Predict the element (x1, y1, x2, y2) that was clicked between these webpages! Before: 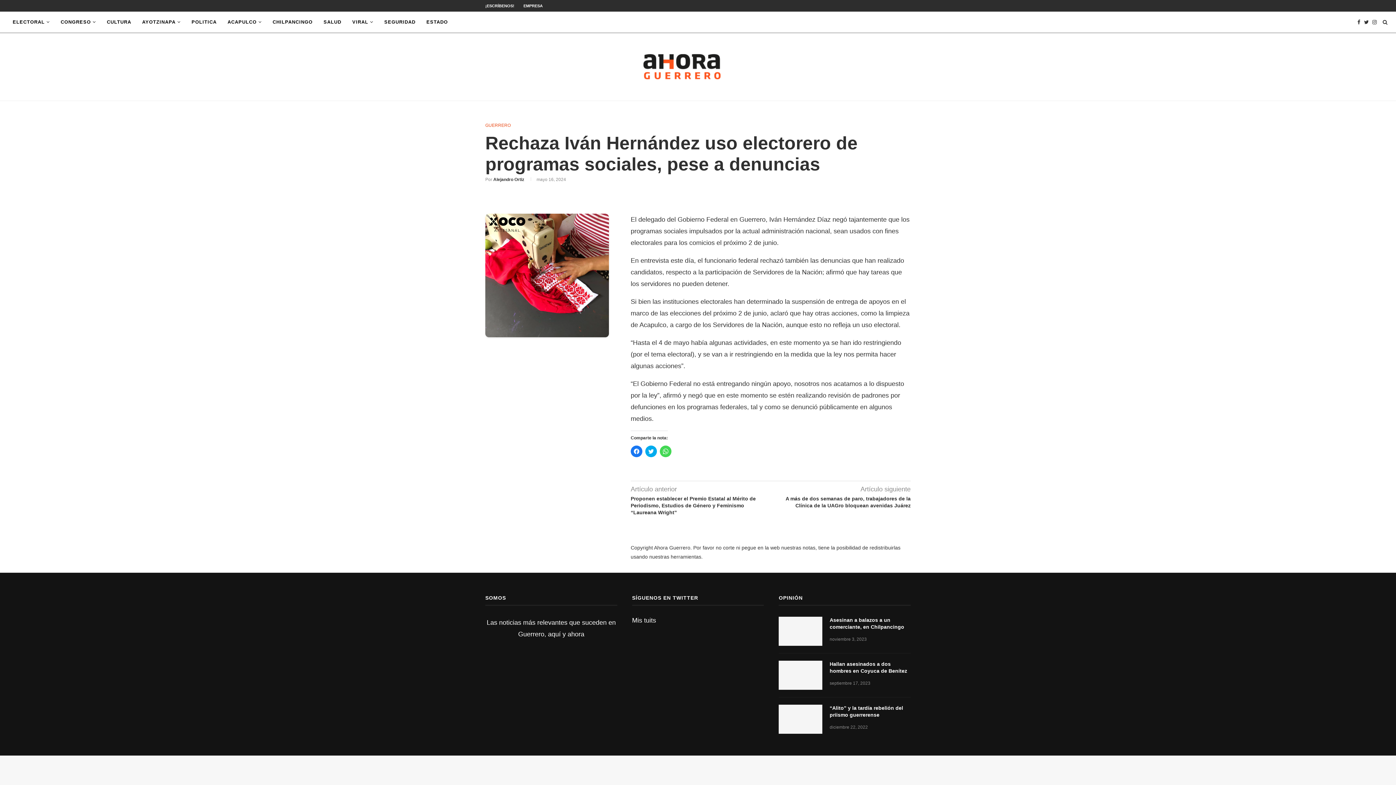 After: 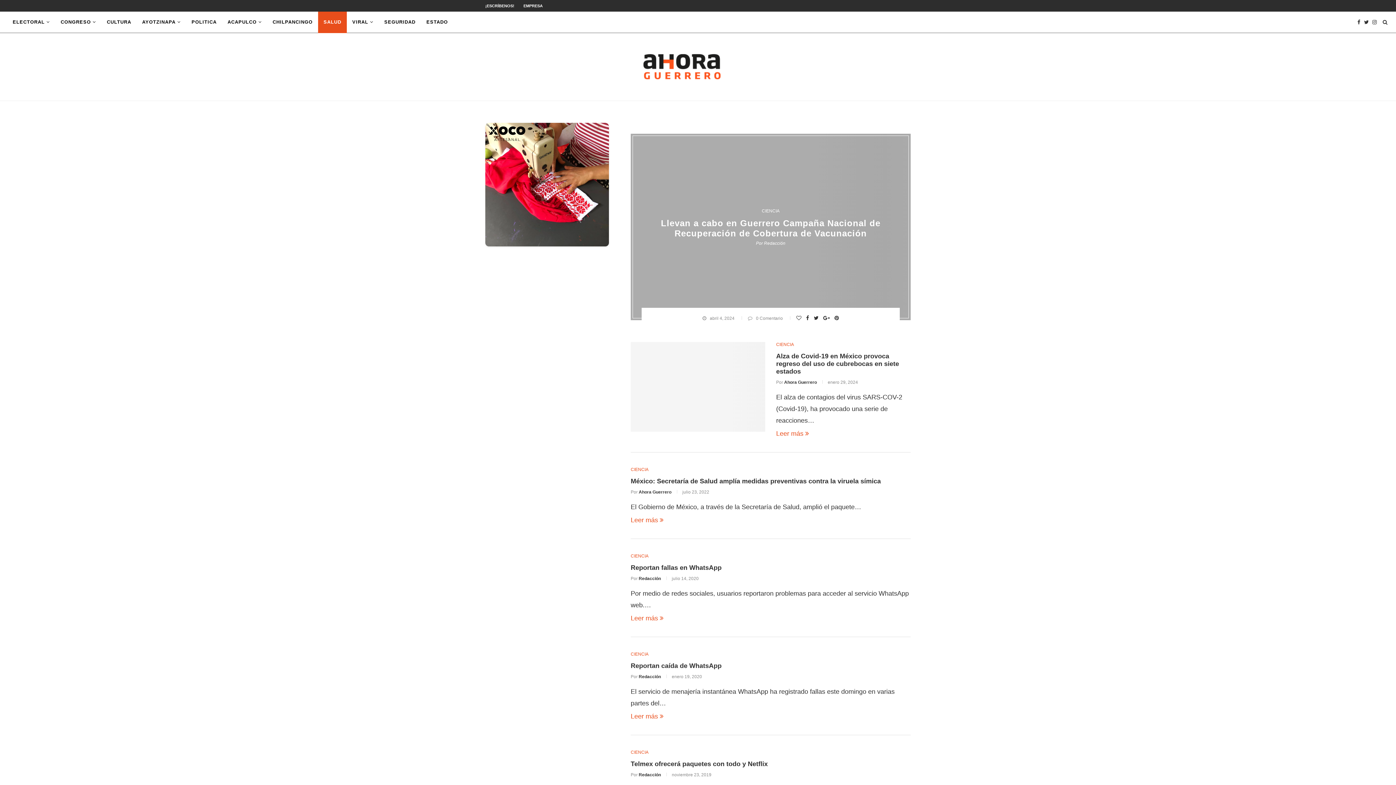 Action: label: SALUD bbox: (318, 11, 346, 33)